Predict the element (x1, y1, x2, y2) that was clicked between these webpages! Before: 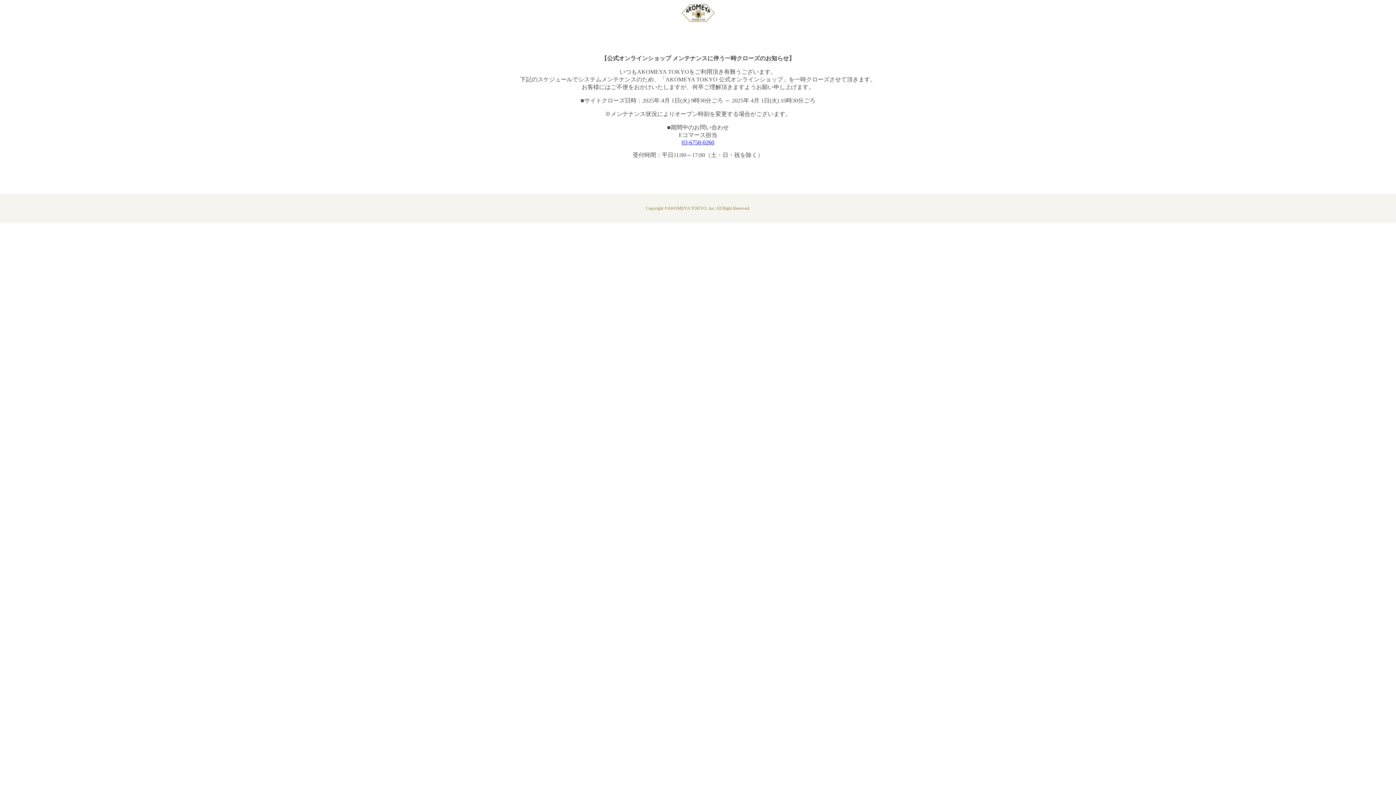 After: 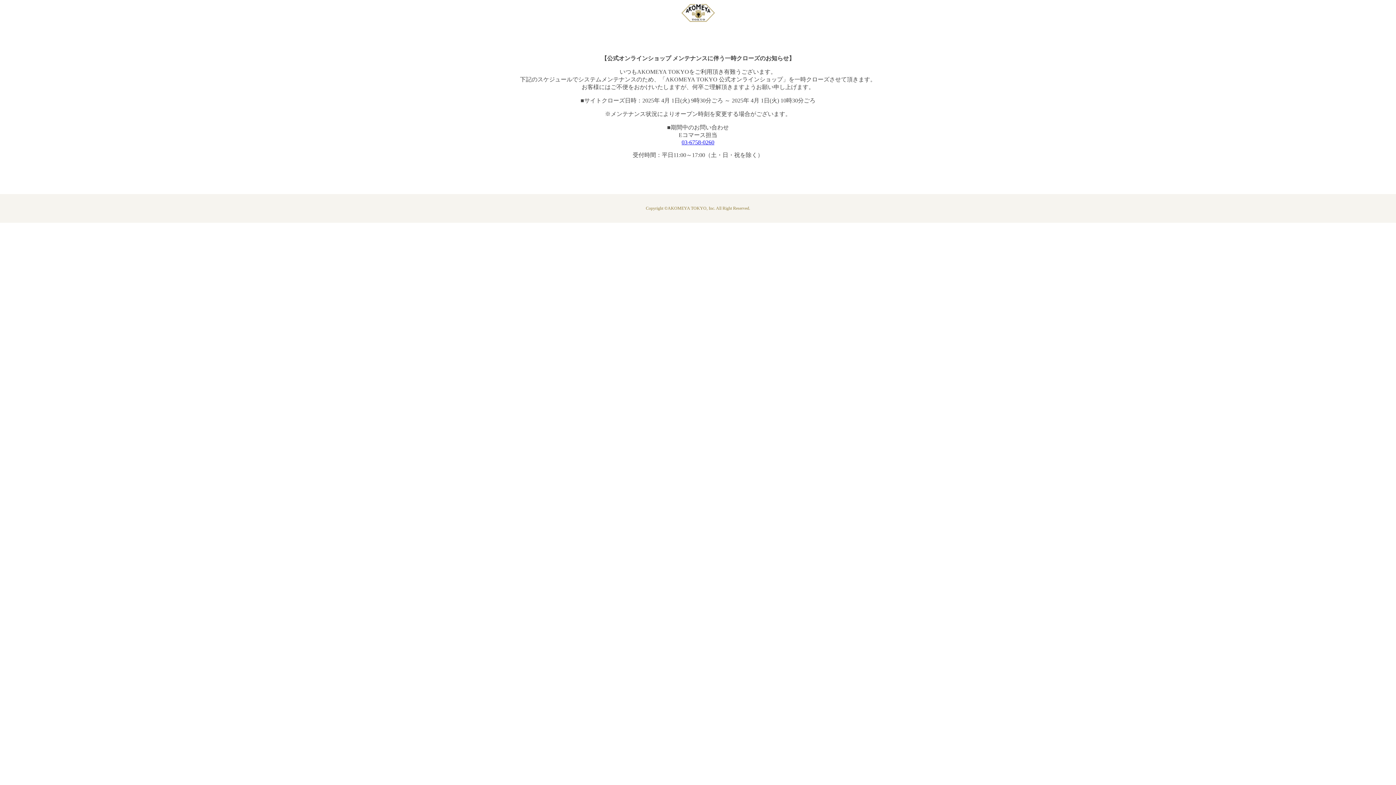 Action: bbox: (681, 139, 714, 145) label: 03-6758-0260